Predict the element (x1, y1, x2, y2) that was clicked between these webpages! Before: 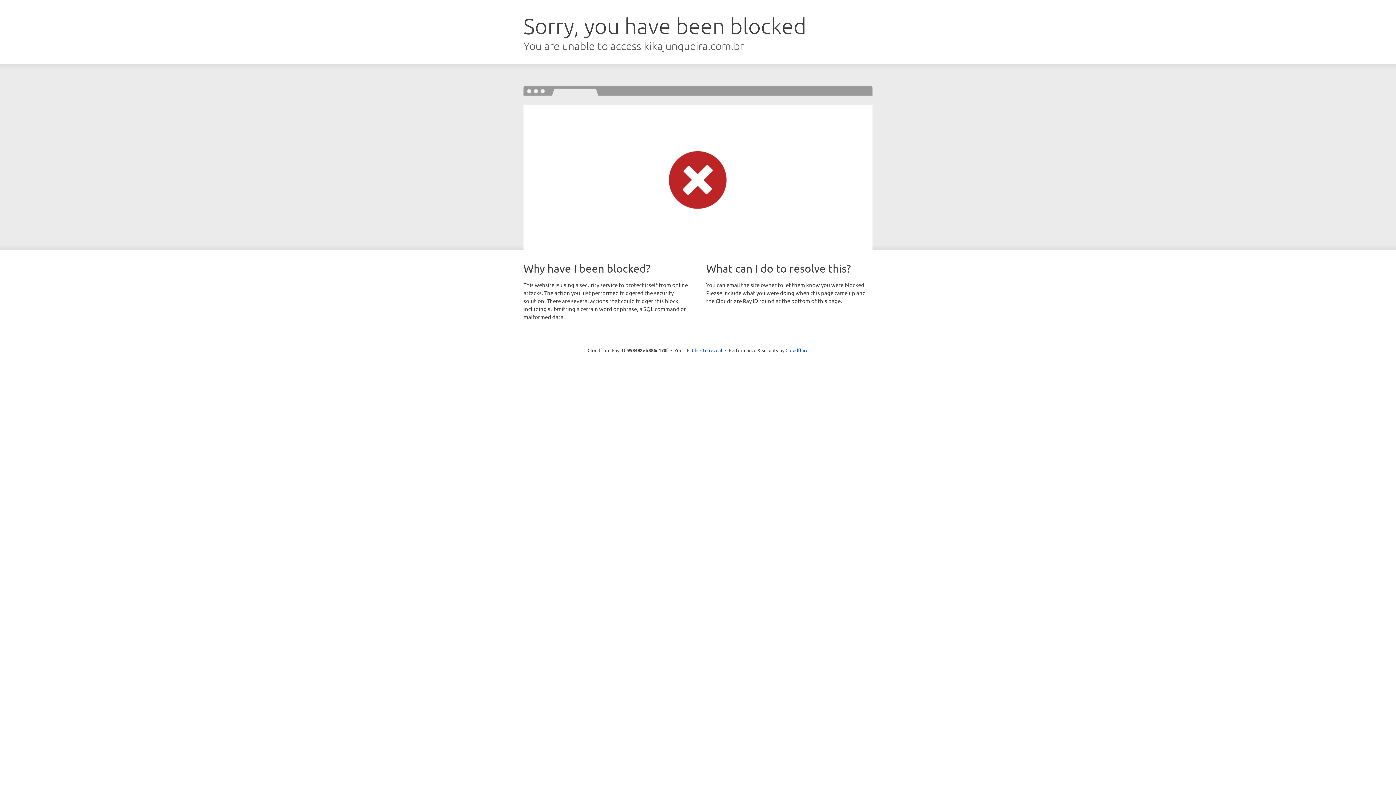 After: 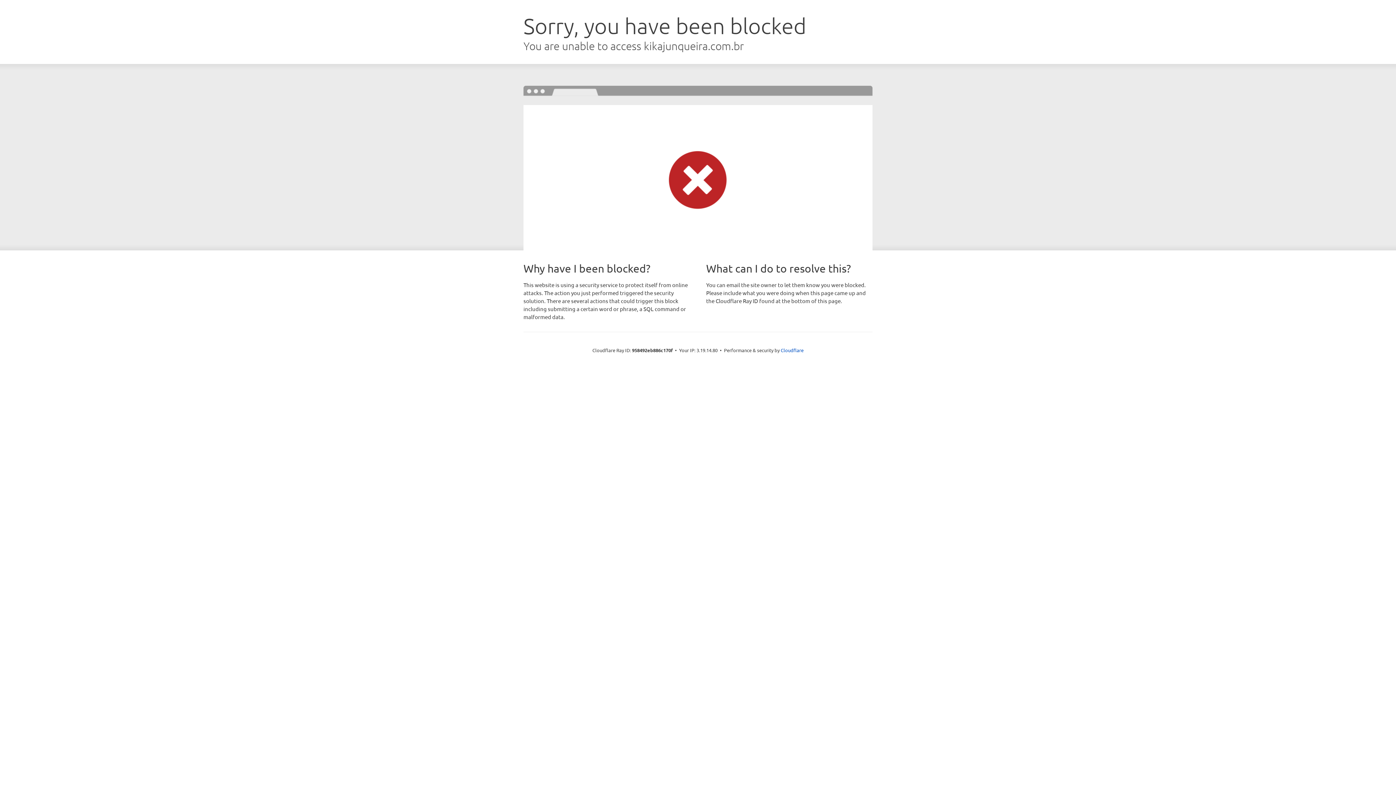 Action: label: Click to reveal bbox: (692, 346, 722, 353)